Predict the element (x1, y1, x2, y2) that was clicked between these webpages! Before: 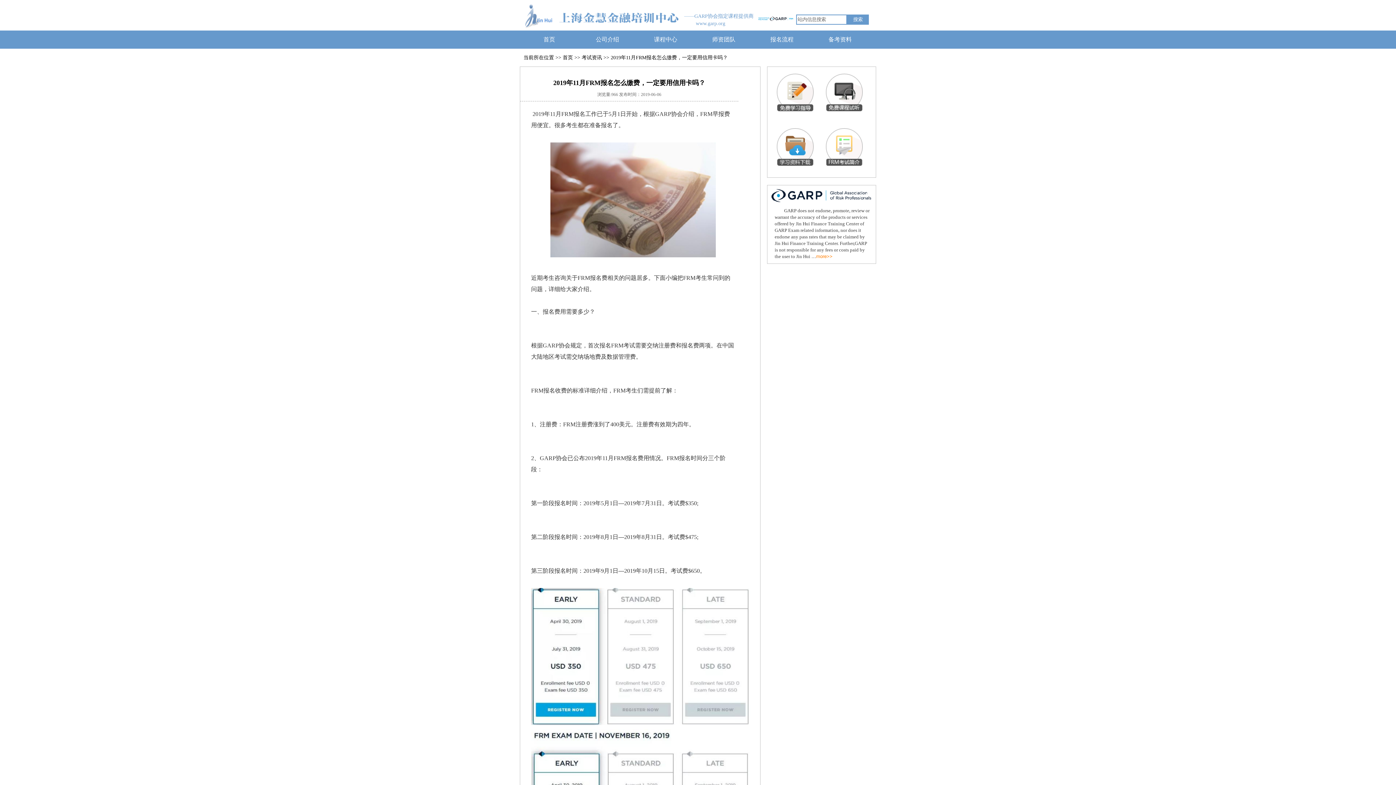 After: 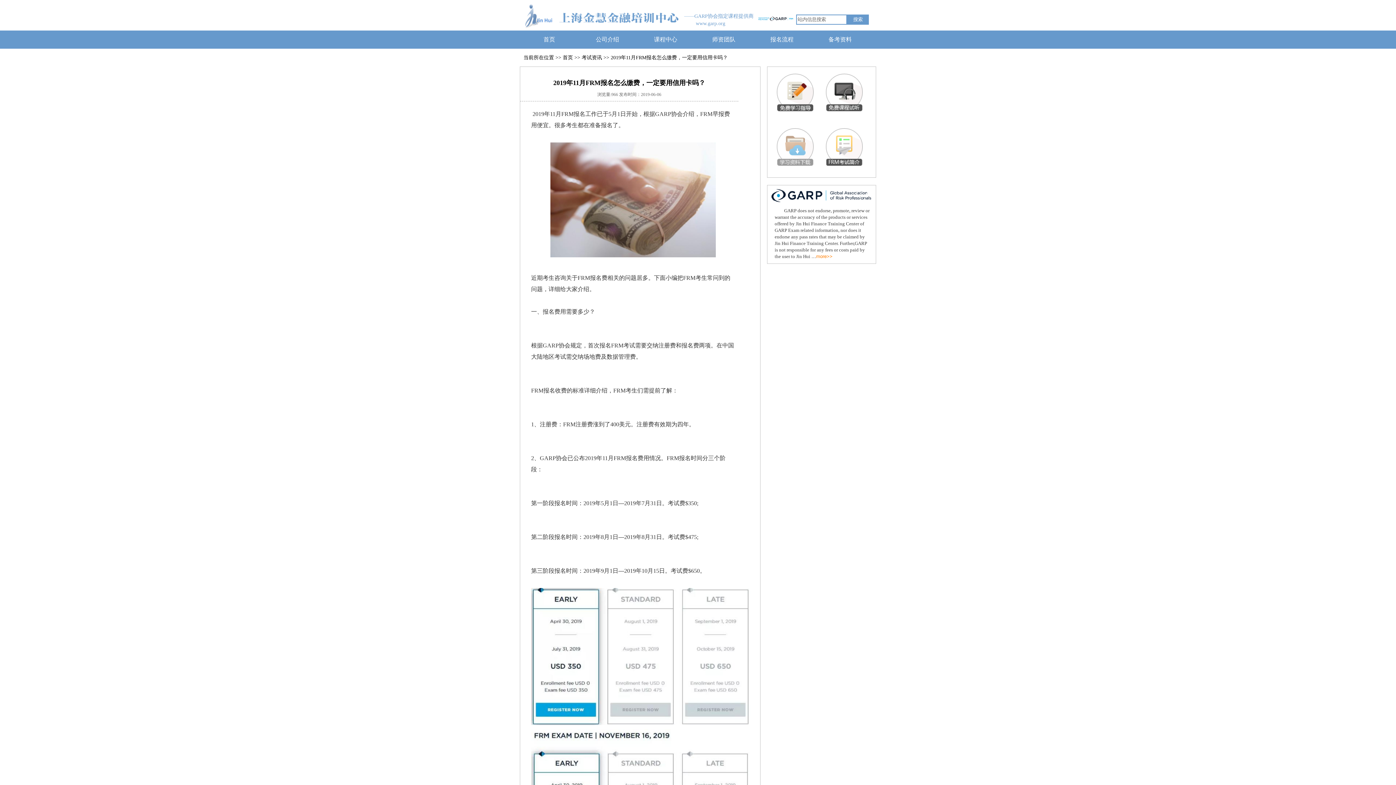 Action: bbox: (777, 128, 813, 165)